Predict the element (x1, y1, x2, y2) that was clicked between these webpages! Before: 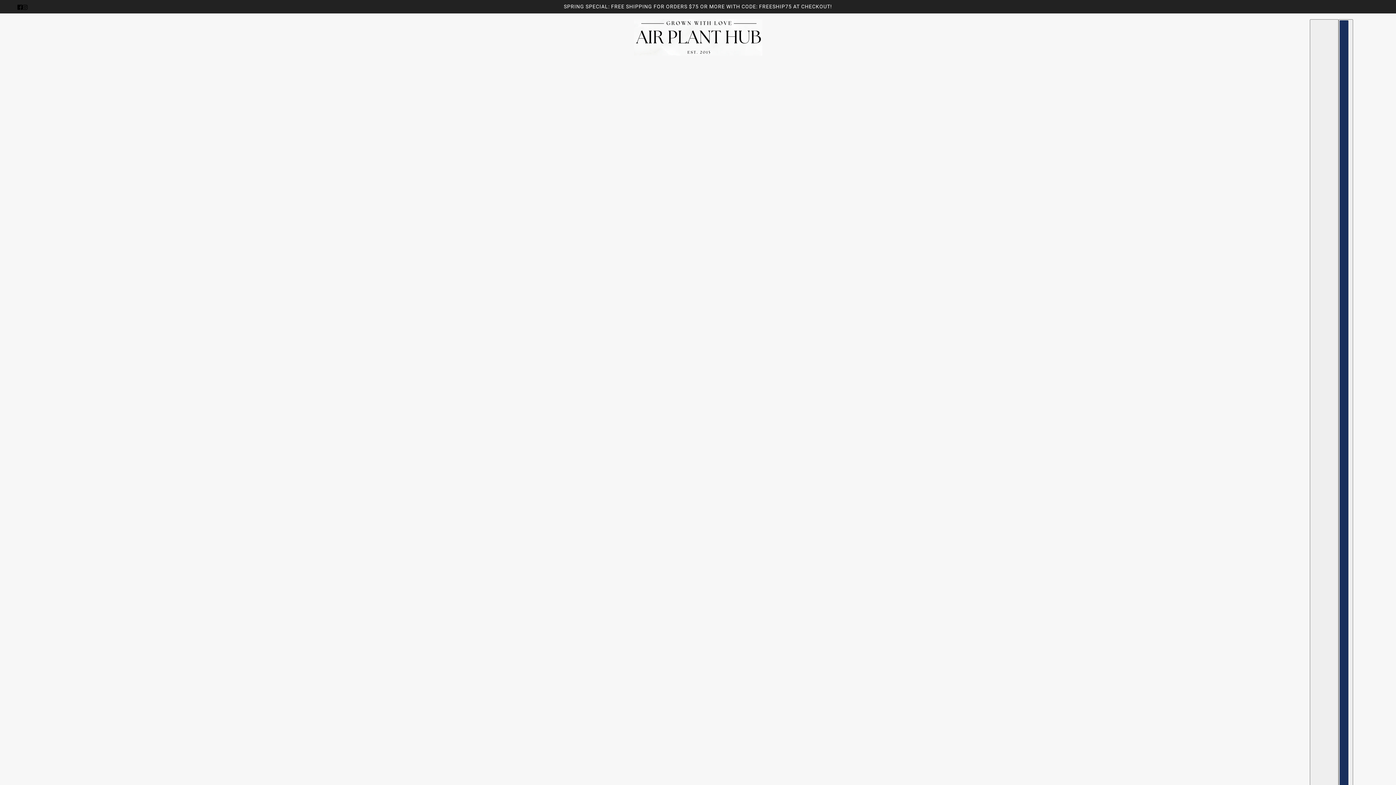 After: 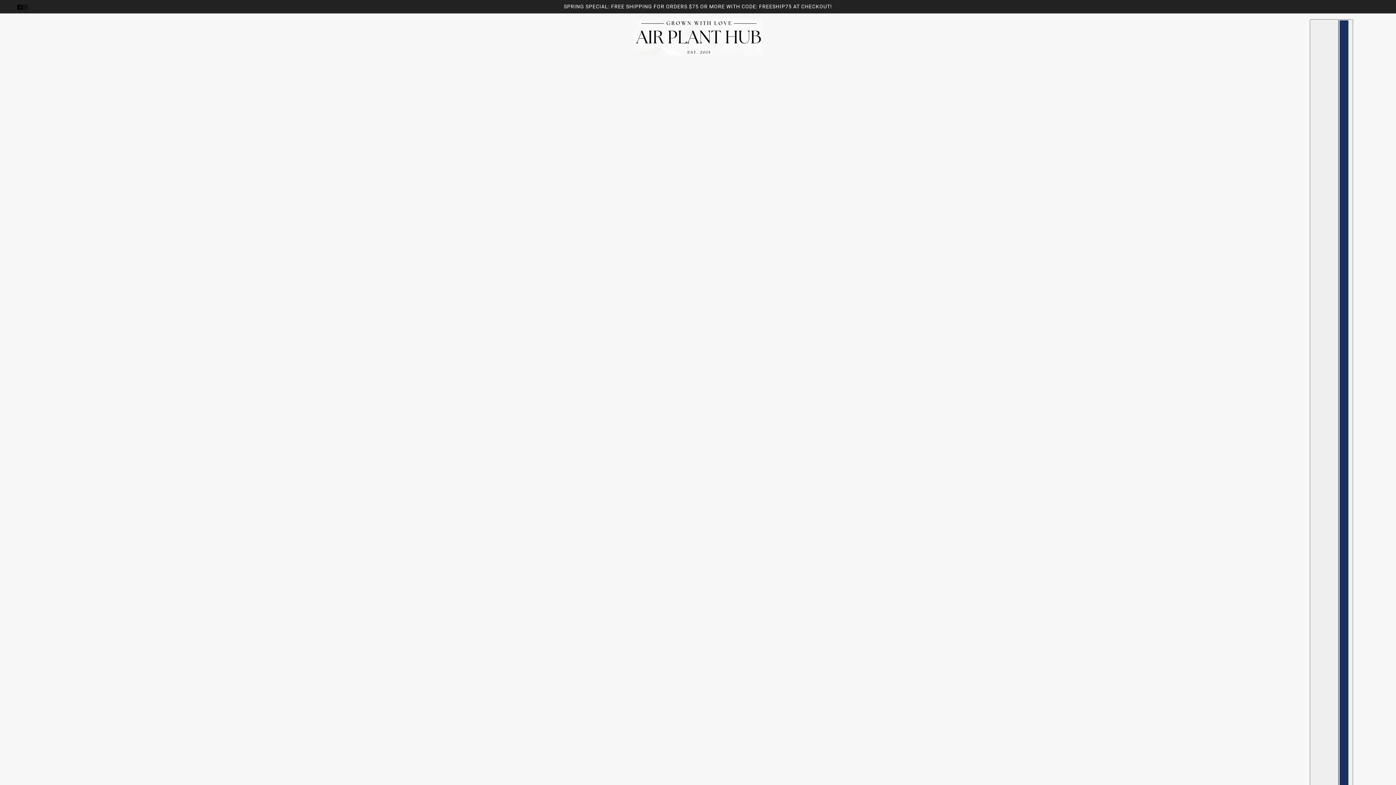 Action: bbox: (634, 19, 762, 55)